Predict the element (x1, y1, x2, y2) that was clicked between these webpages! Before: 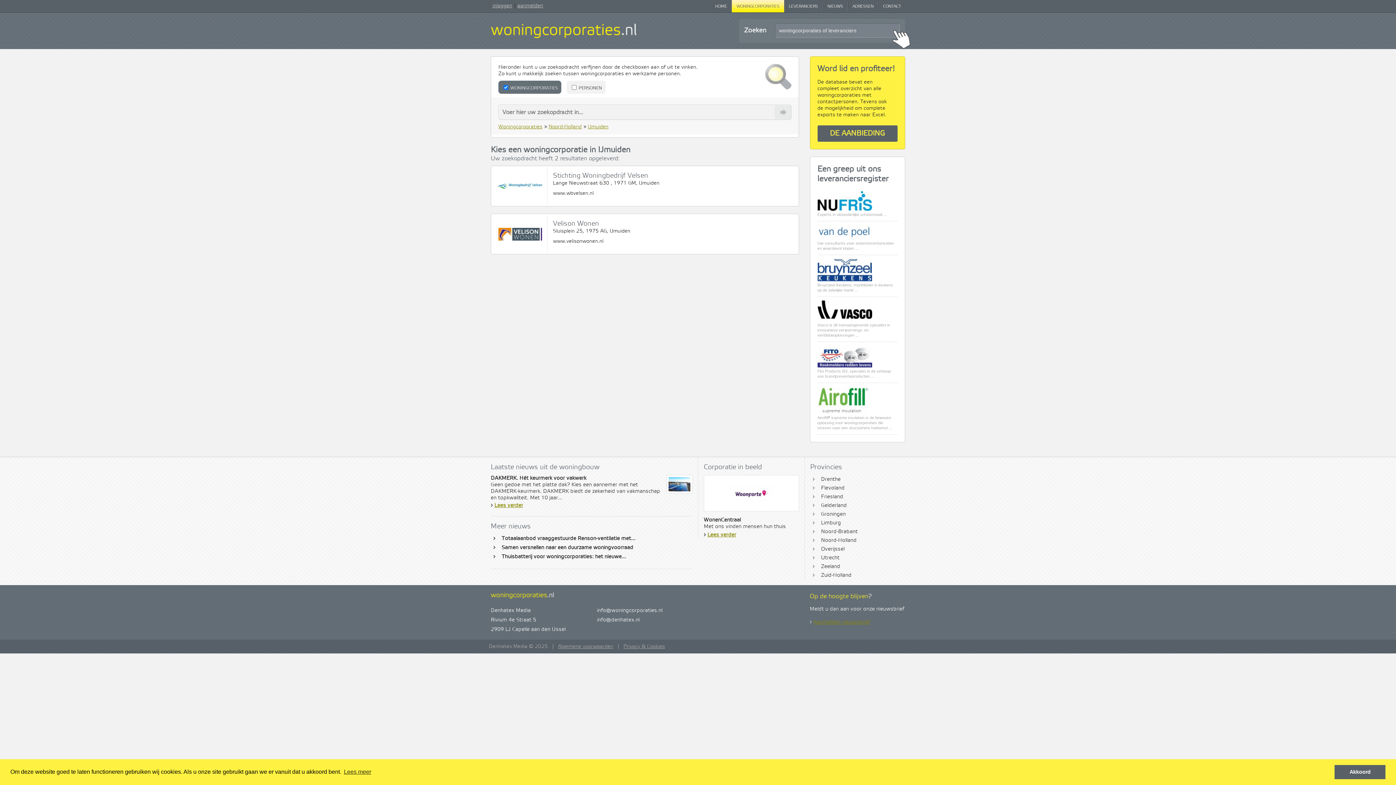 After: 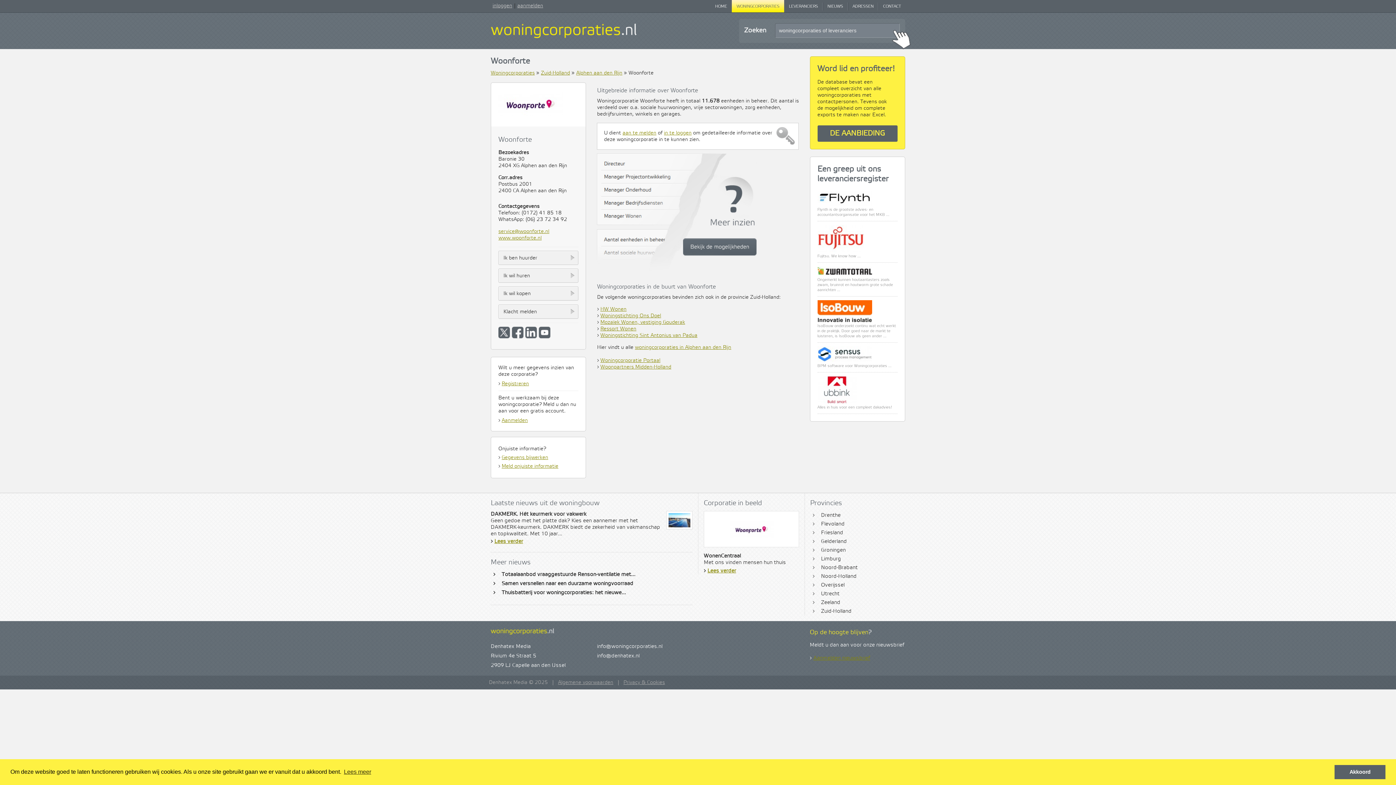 Action: label: › Lees verder bbox: (704, 531, 799, 538)